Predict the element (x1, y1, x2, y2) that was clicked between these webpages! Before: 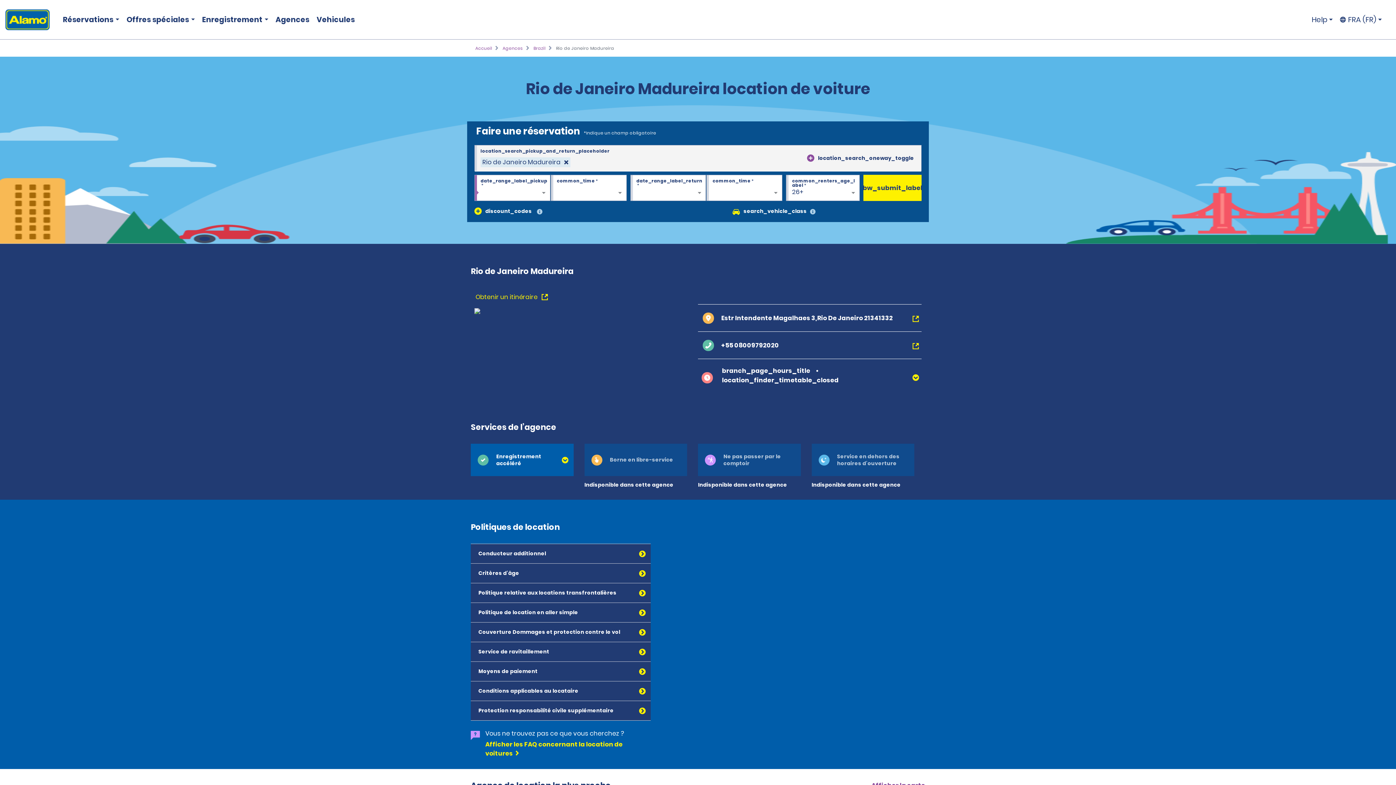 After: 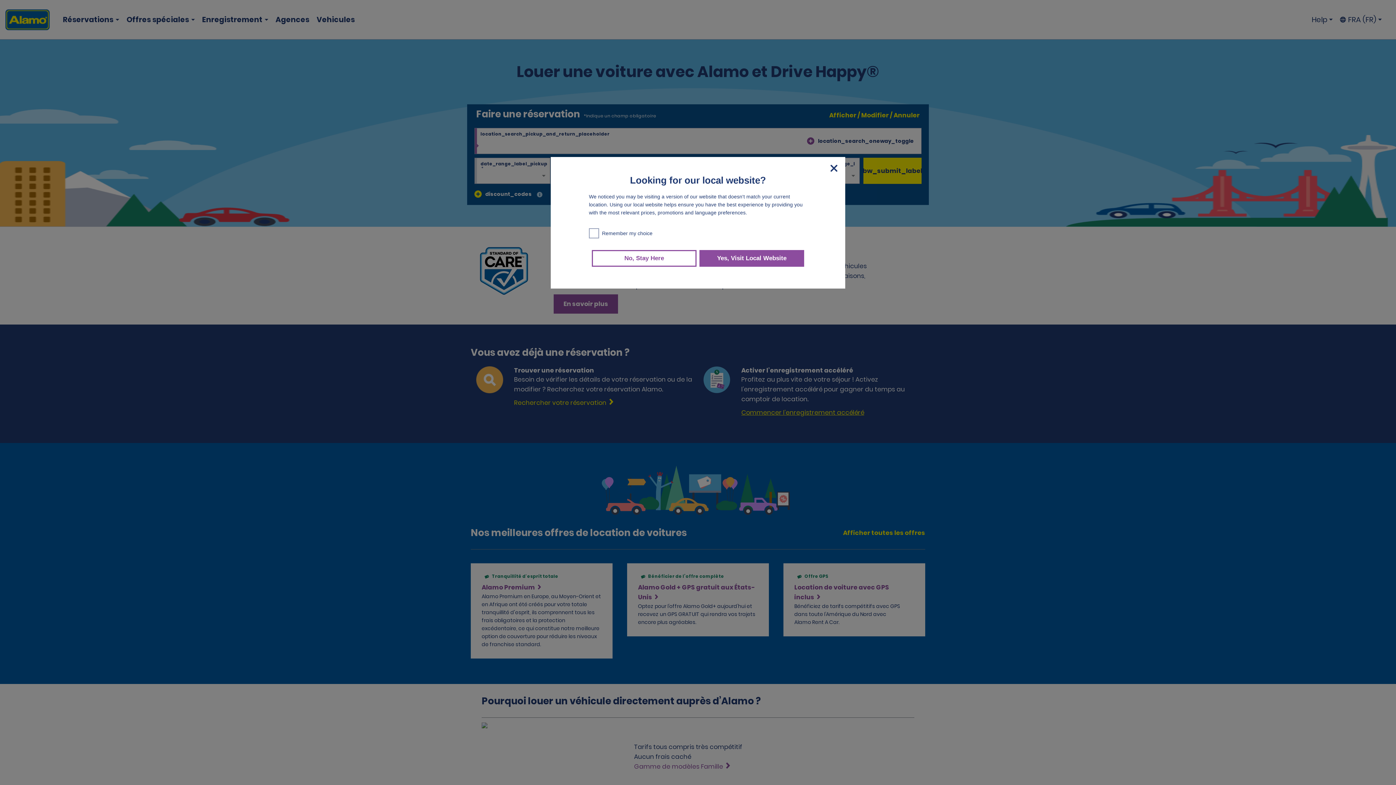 Action: label: Accueil bbox: (475, 44, 492, 51)